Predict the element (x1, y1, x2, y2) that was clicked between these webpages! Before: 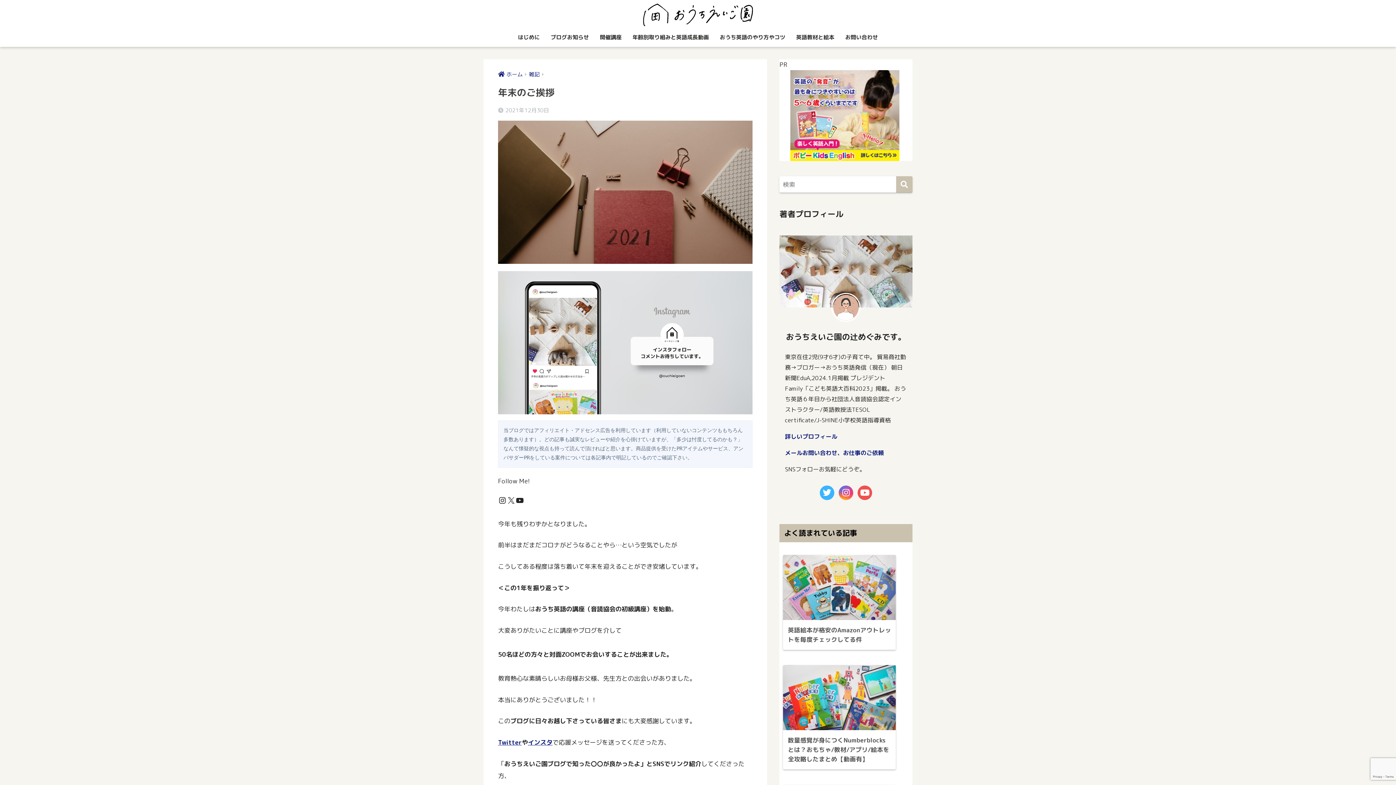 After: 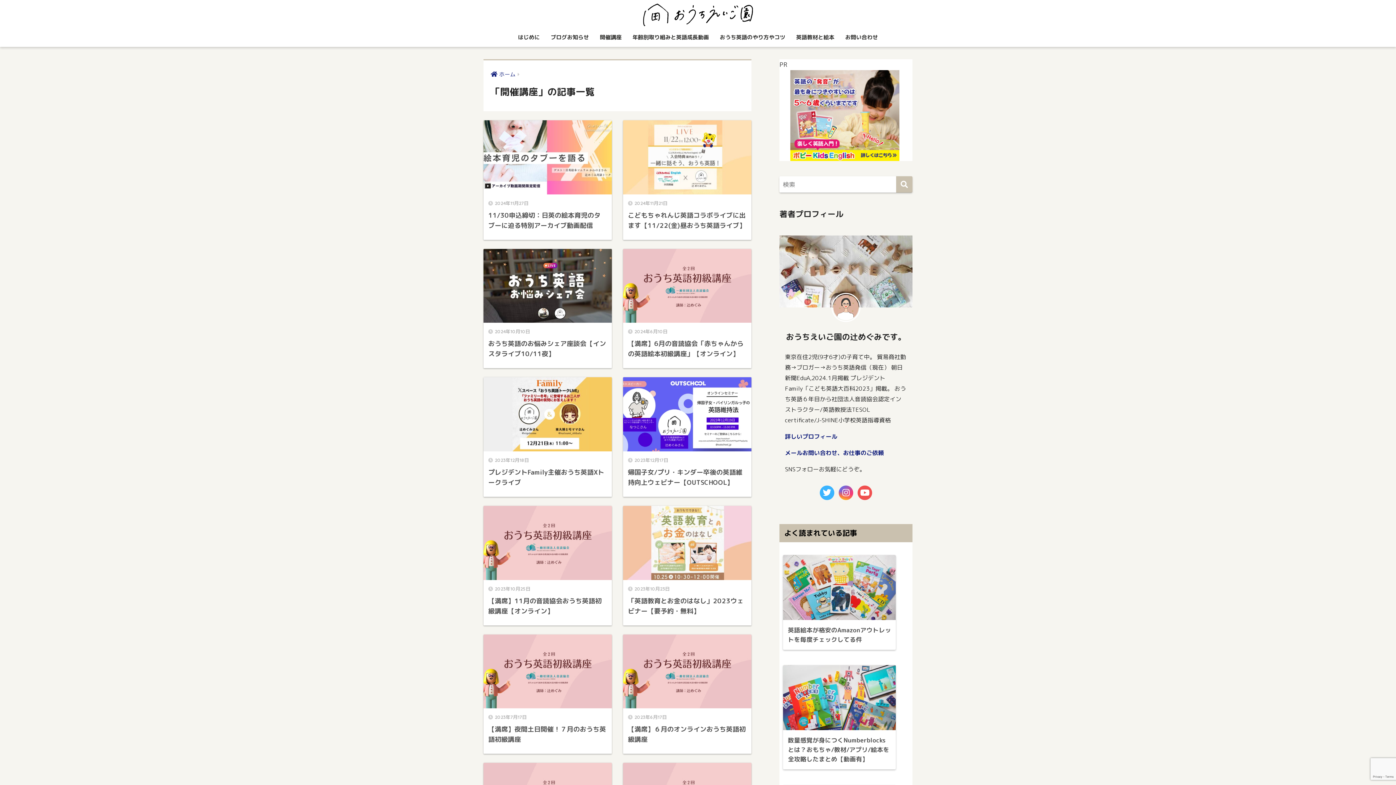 Action: label: 開催講座 bbox: (594, 29, 627, 46)